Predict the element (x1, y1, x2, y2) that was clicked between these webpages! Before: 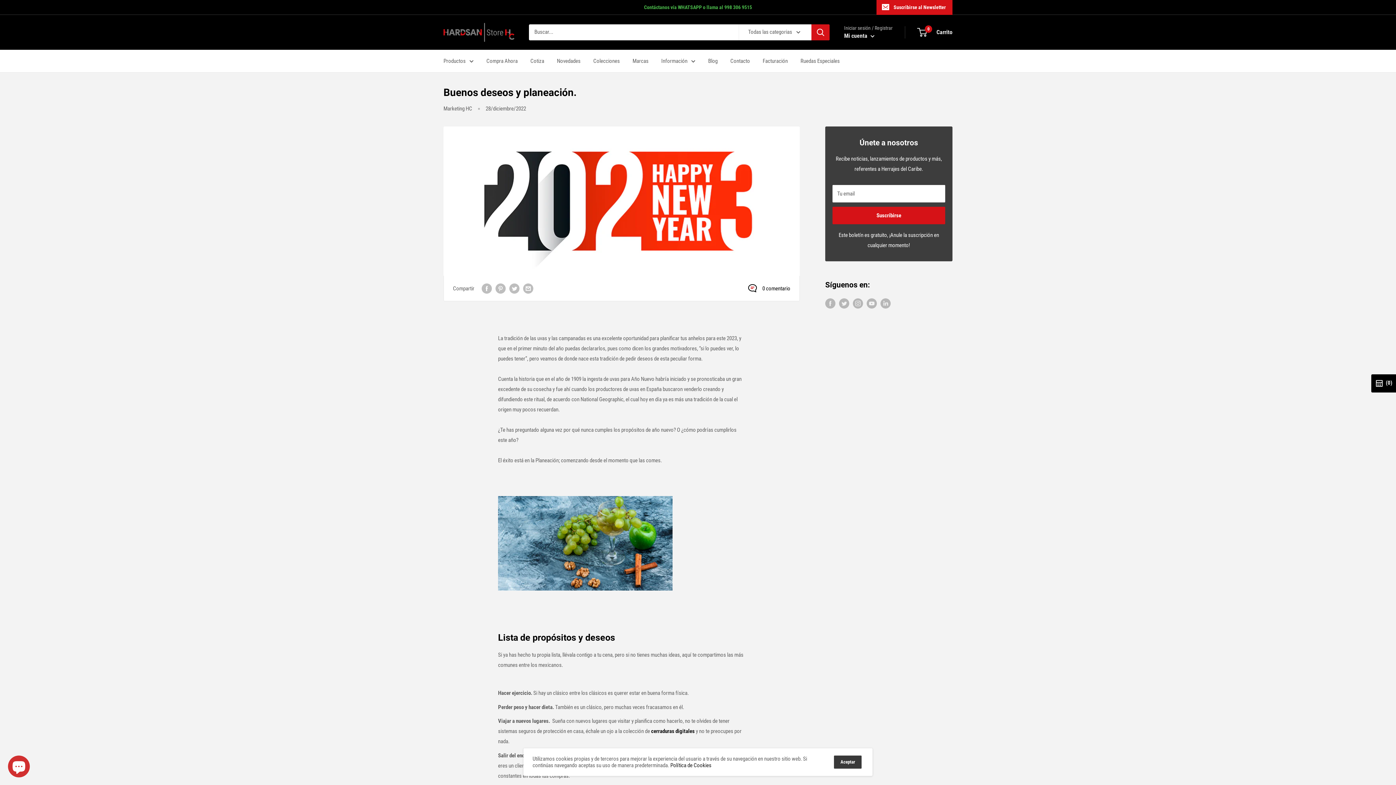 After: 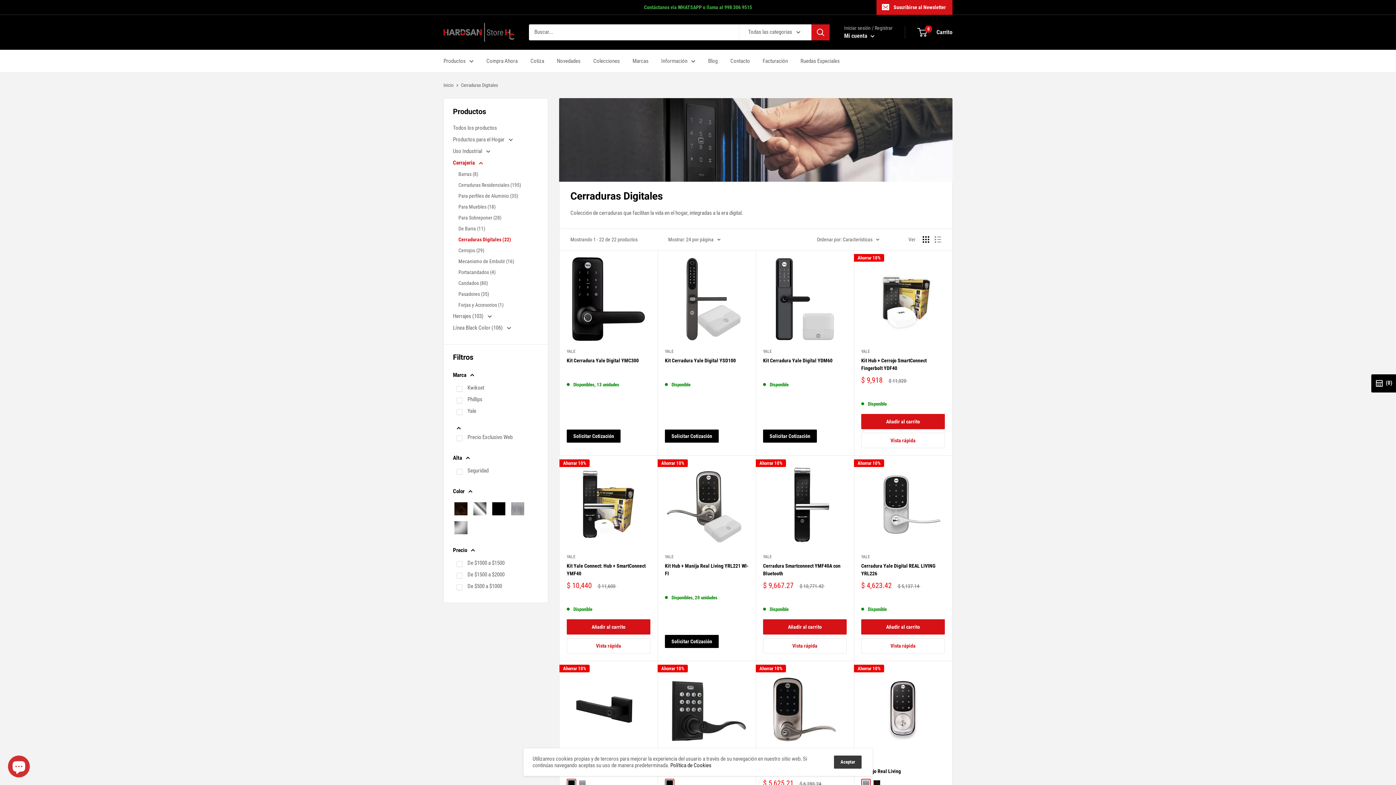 Action: label: cerraduras digitales bbox: (651, 728, 694, 735)